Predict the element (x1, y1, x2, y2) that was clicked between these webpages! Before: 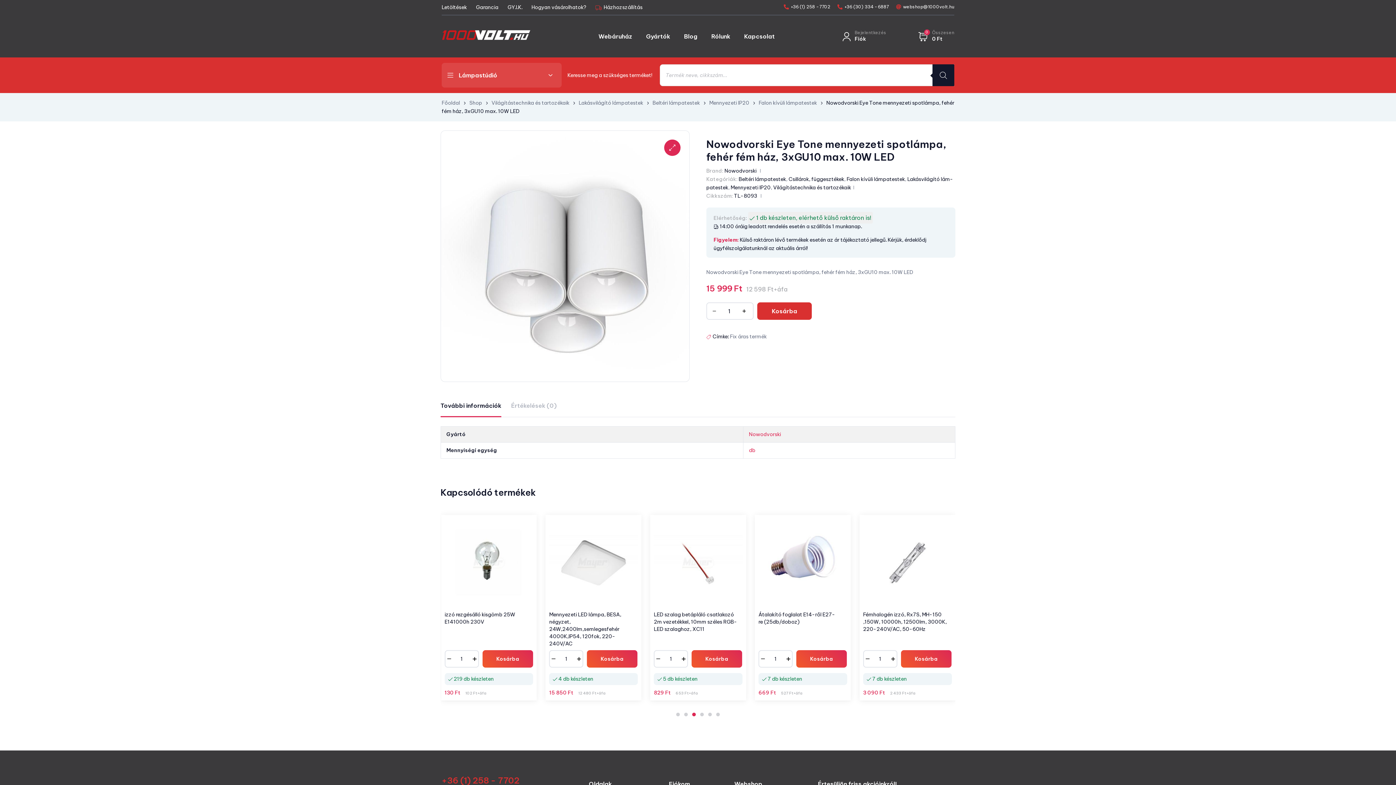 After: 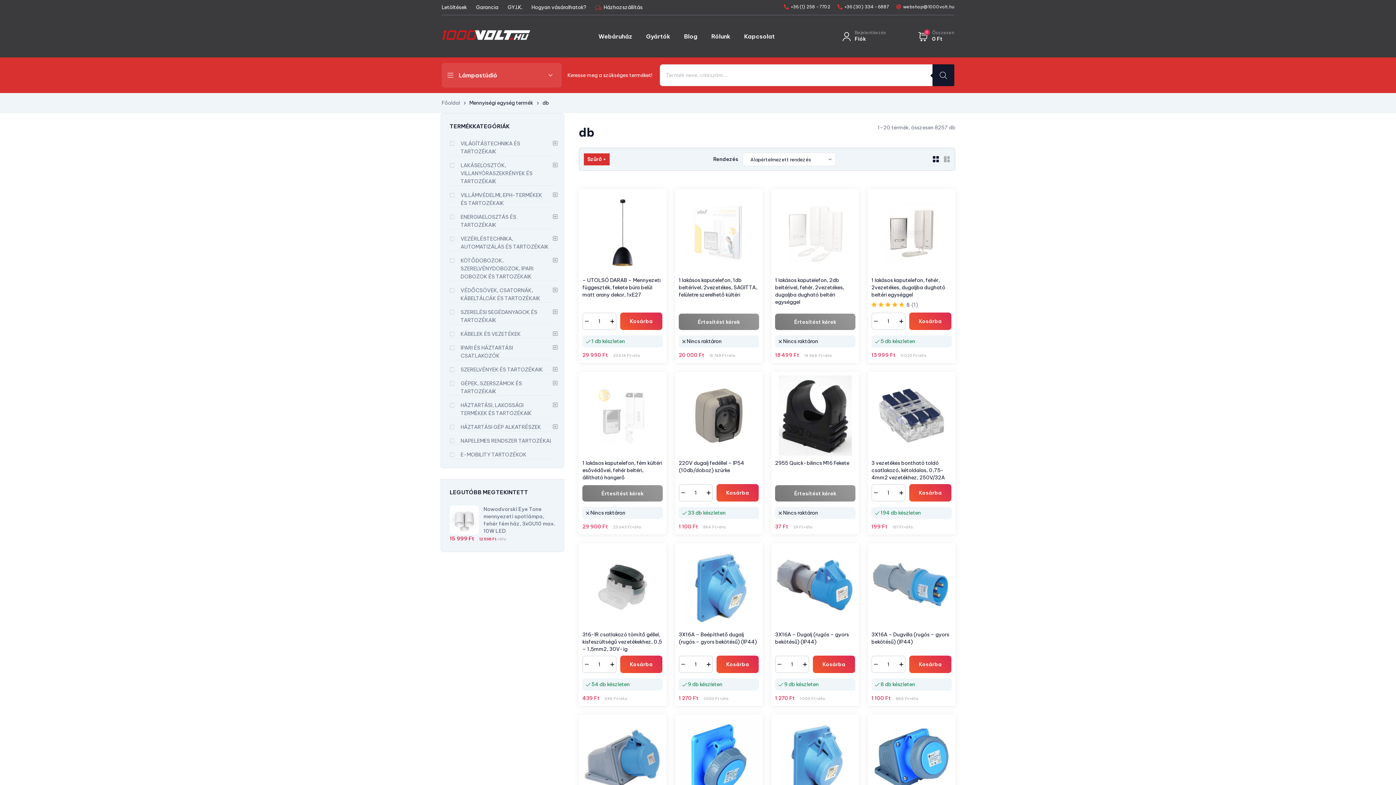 Action: label: db bbox: (749, 447, 755, 453)